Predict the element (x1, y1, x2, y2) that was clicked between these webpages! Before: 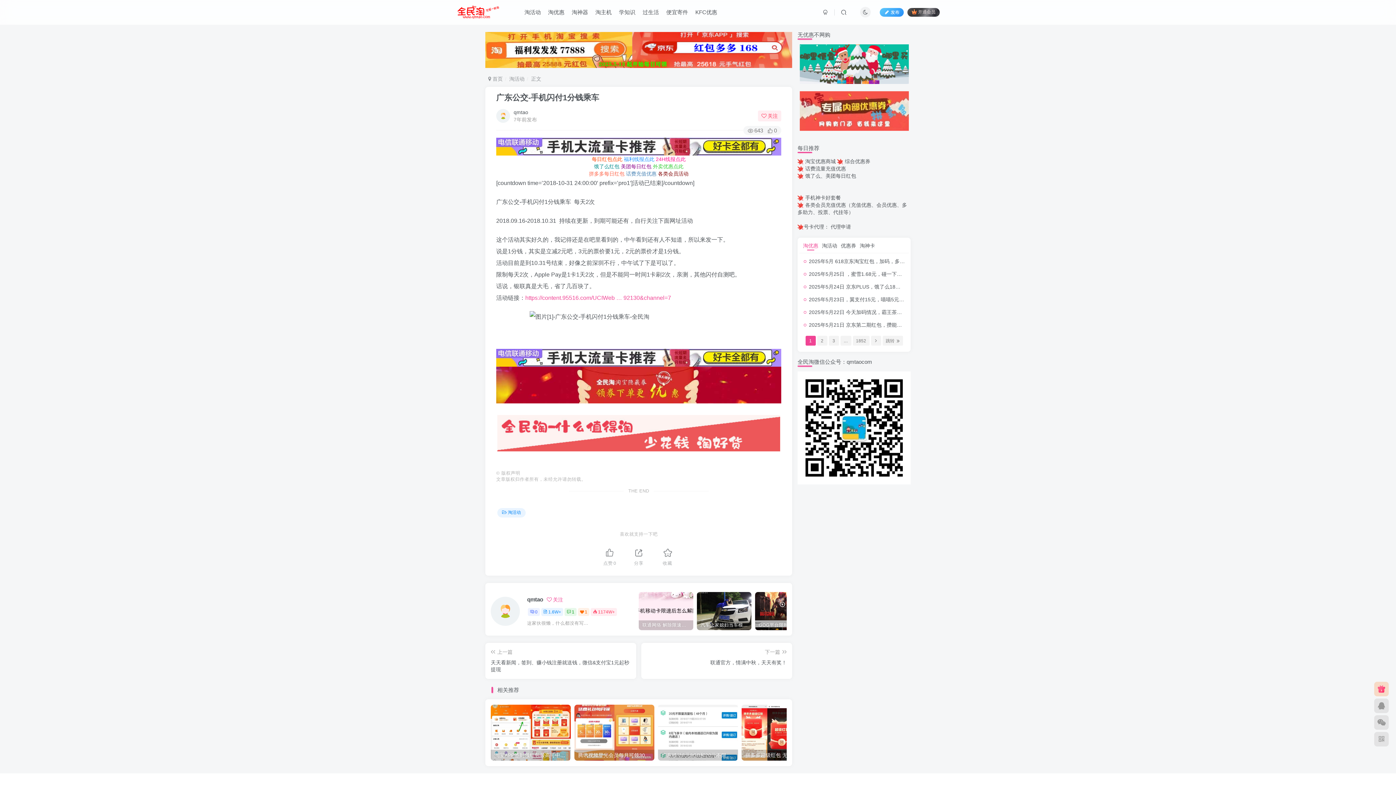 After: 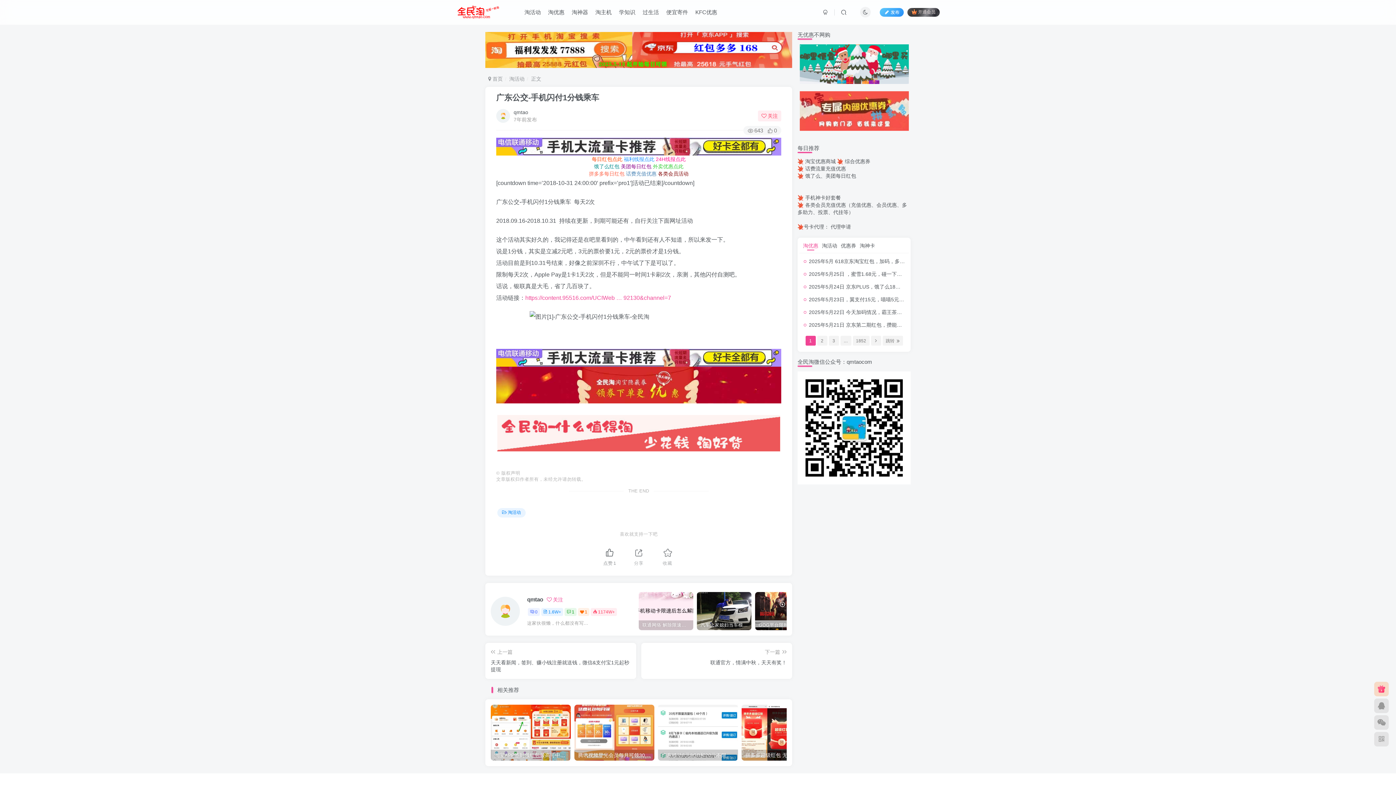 Action: bbox: (595, 543, 624, 570) label: 点赞0